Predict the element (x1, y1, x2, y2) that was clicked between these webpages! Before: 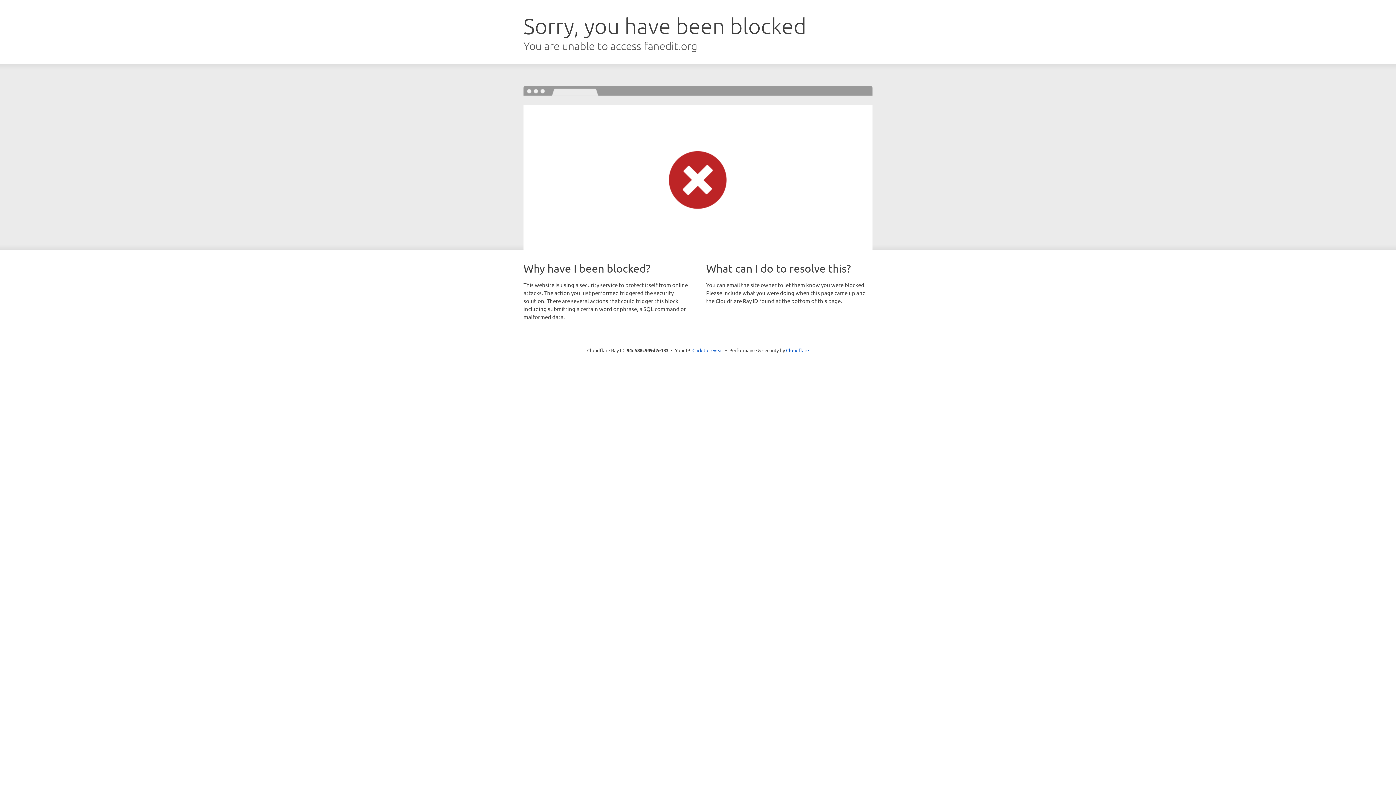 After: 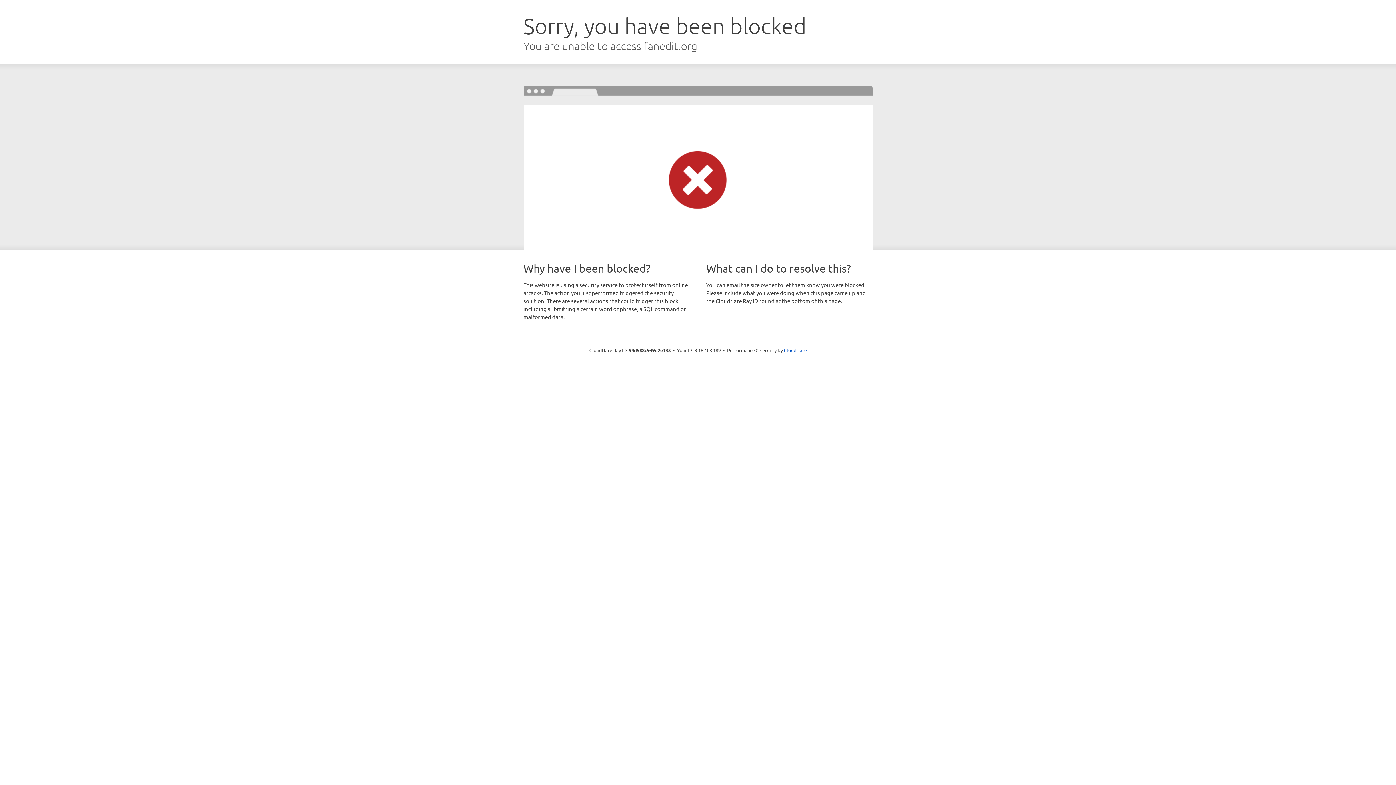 Action: label: Click to reveal bbox: (692, 346, 723, 353)